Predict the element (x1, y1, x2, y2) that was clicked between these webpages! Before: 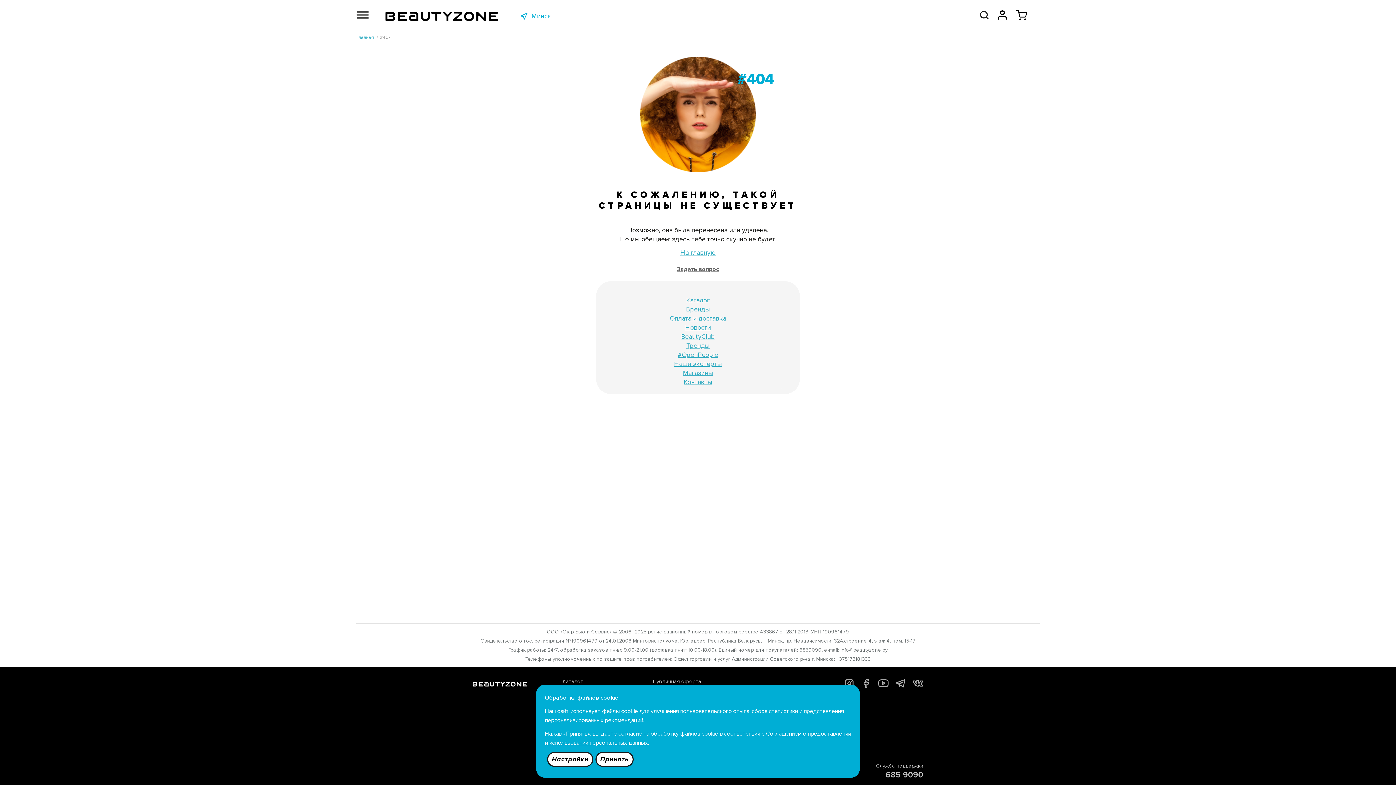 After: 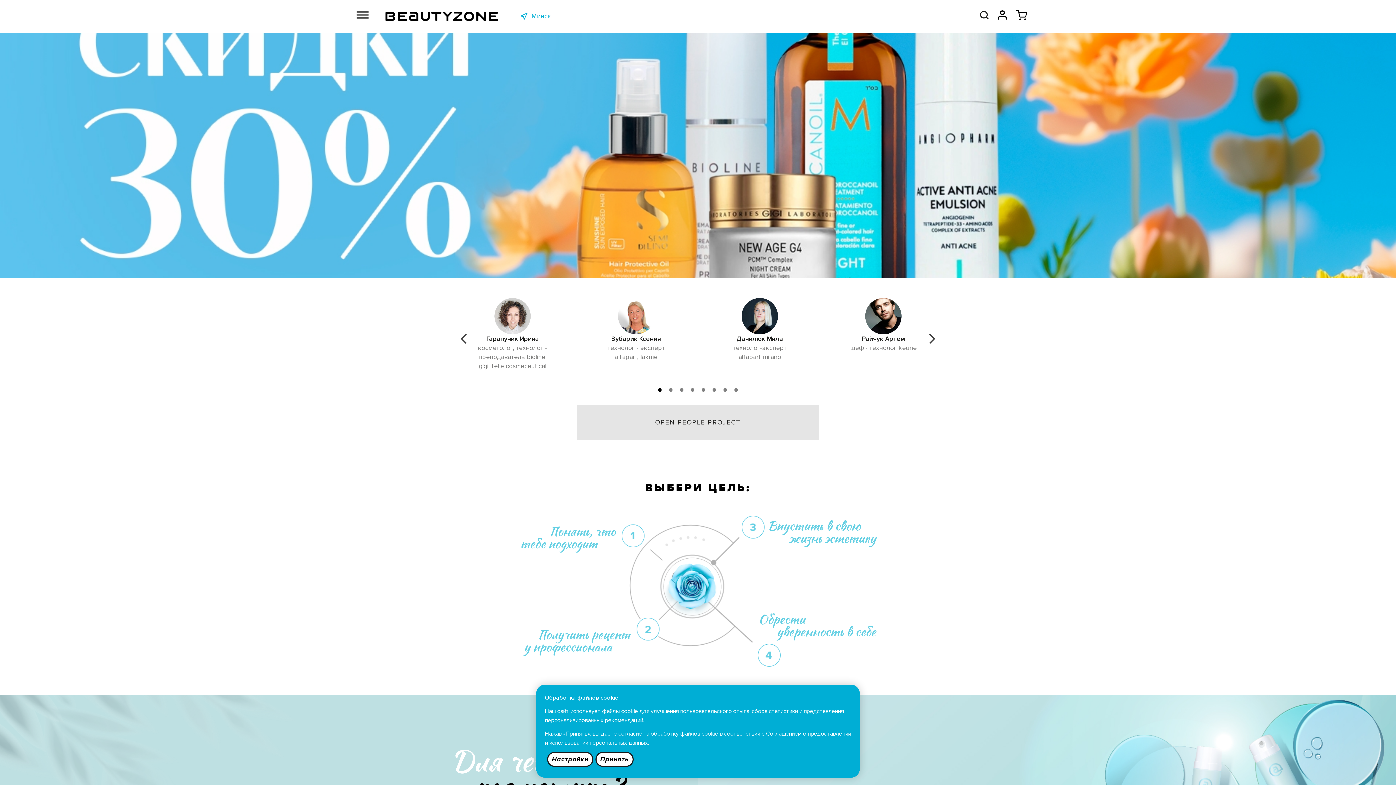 Action: bbox: (472, 680, 527, 688)